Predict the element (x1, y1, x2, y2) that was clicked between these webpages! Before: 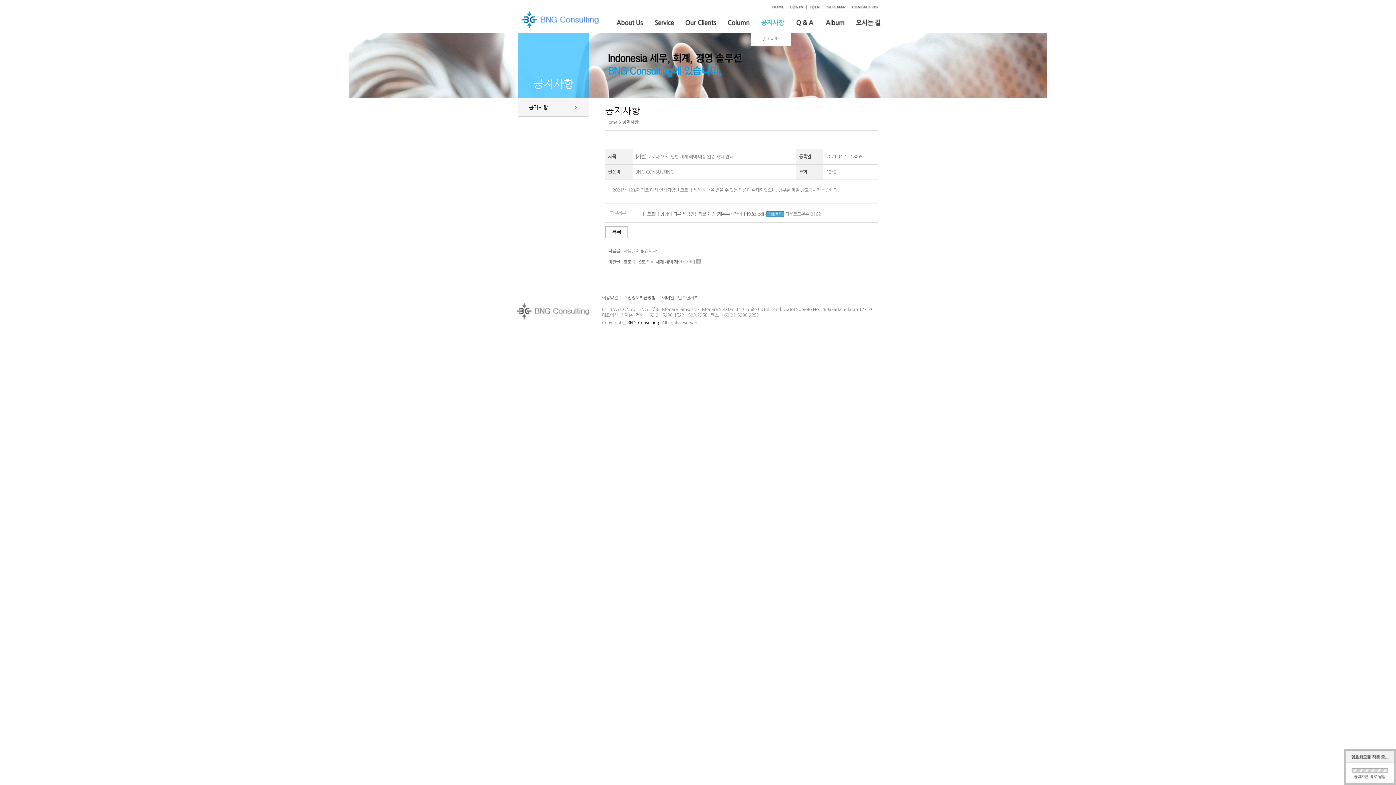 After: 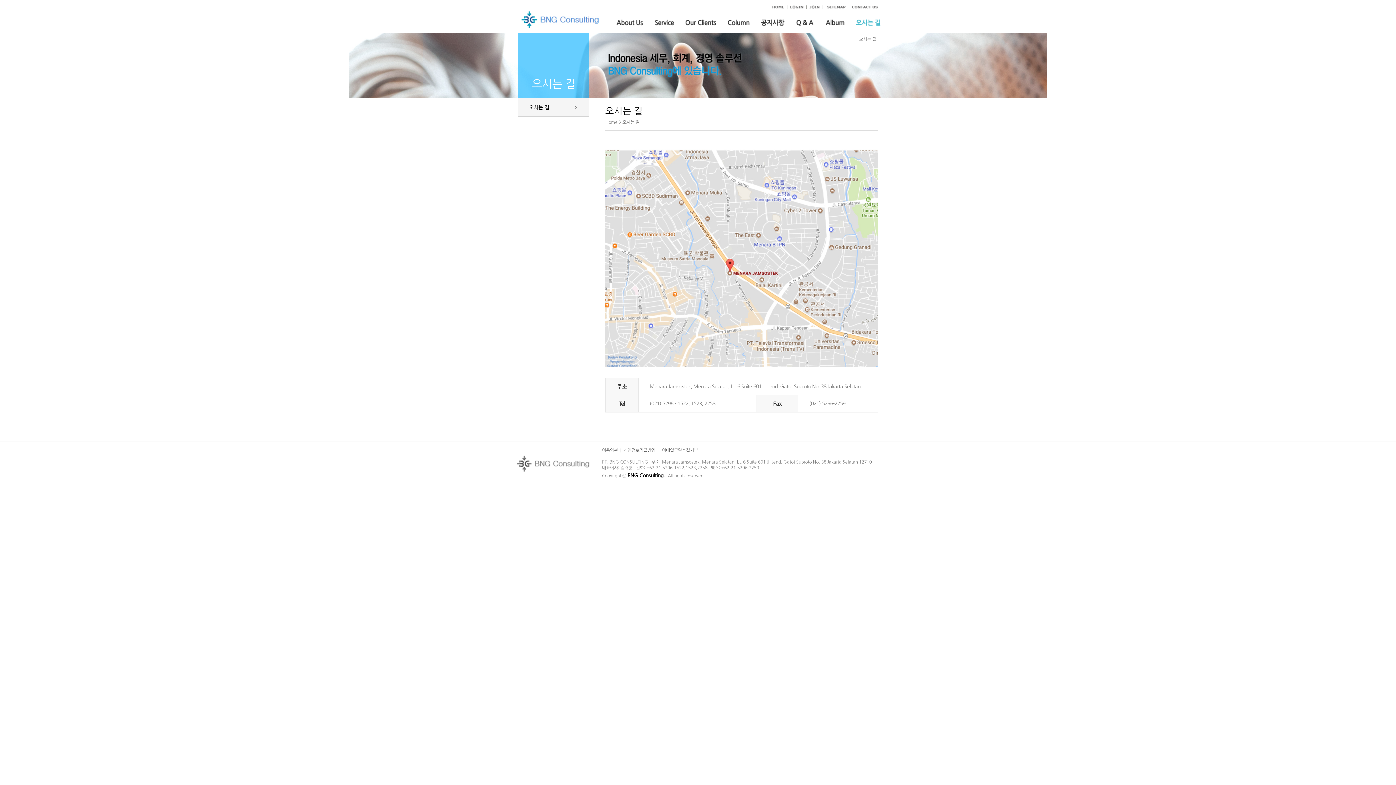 Action: bbox: (849, 6, 878, 10)